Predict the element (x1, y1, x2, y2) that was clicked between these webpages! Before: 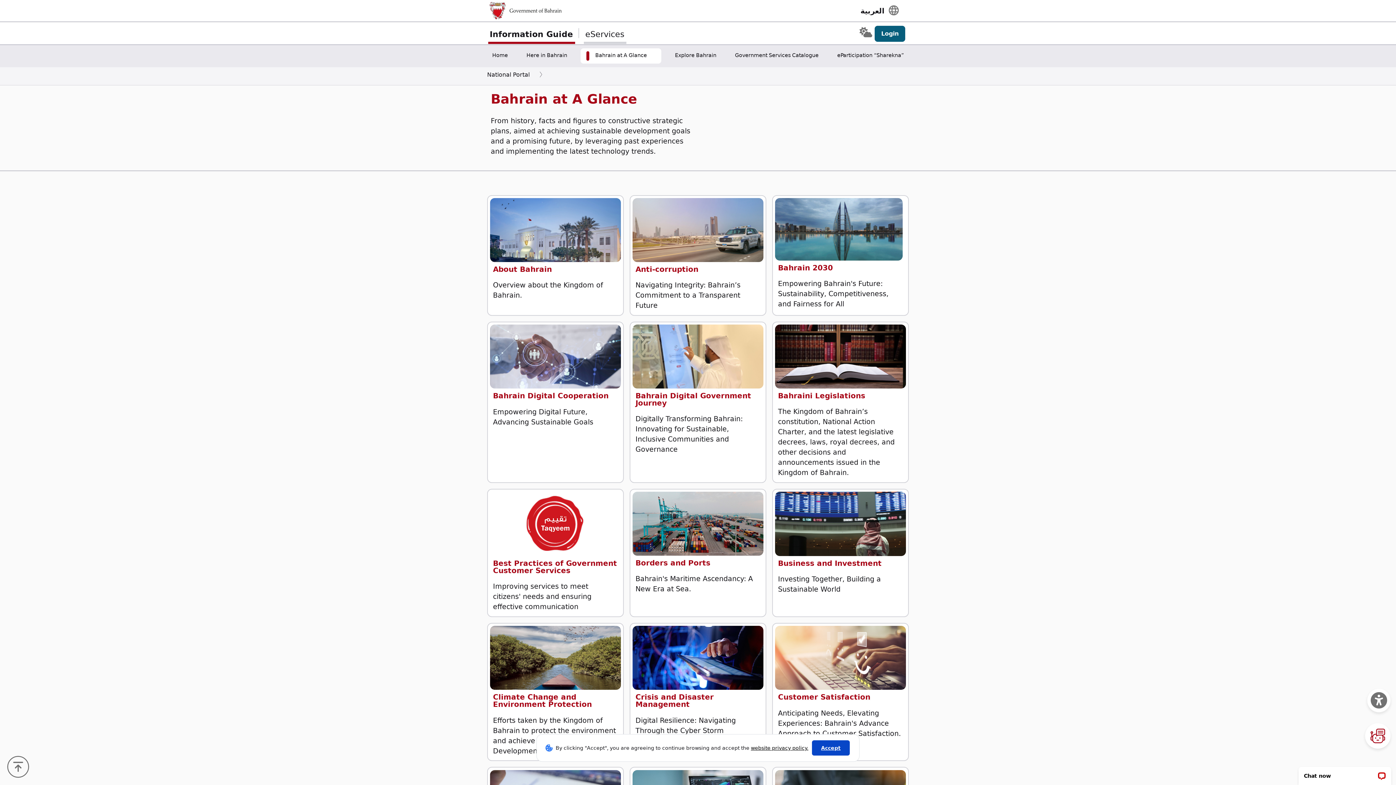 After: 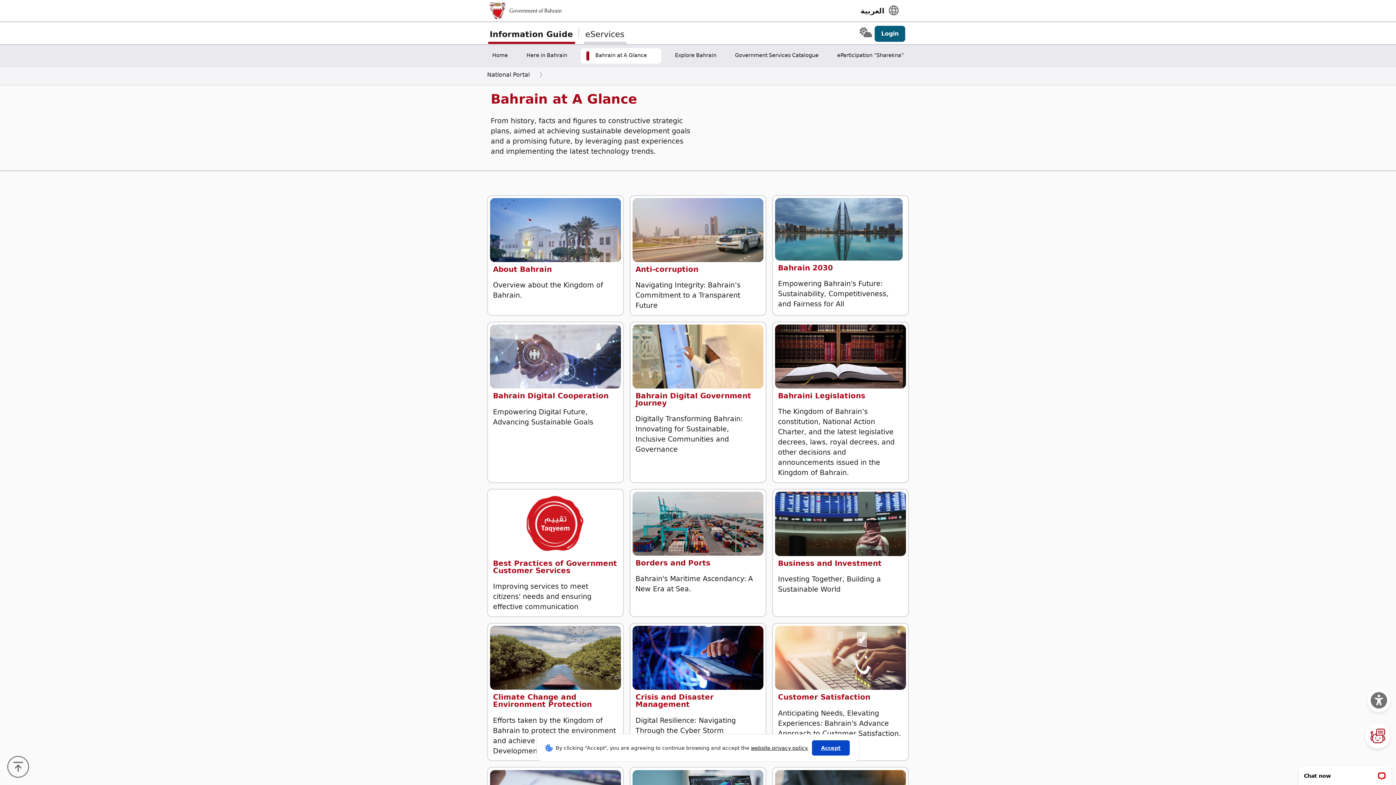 Action: bbox: (580, 48, 661, 63) label: Bahrain at A Glance